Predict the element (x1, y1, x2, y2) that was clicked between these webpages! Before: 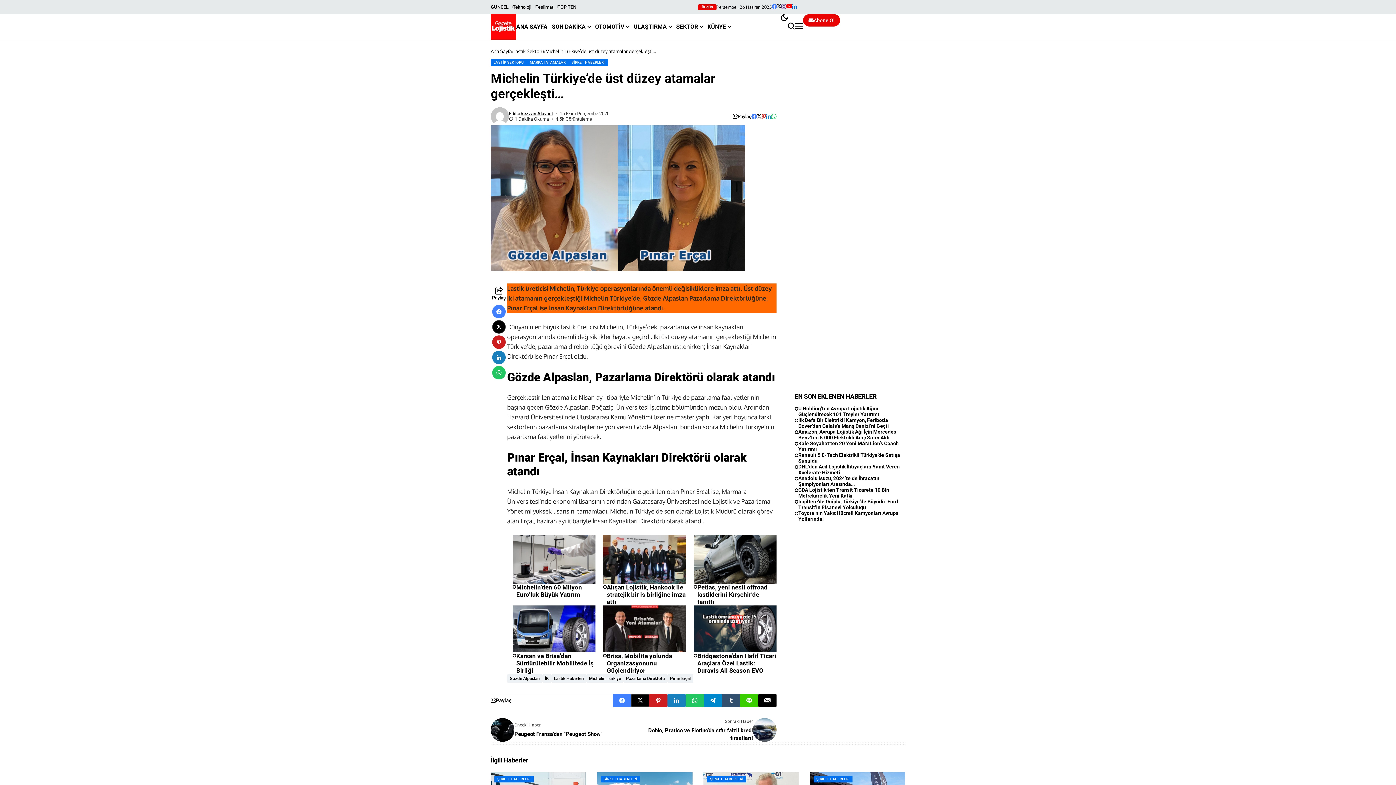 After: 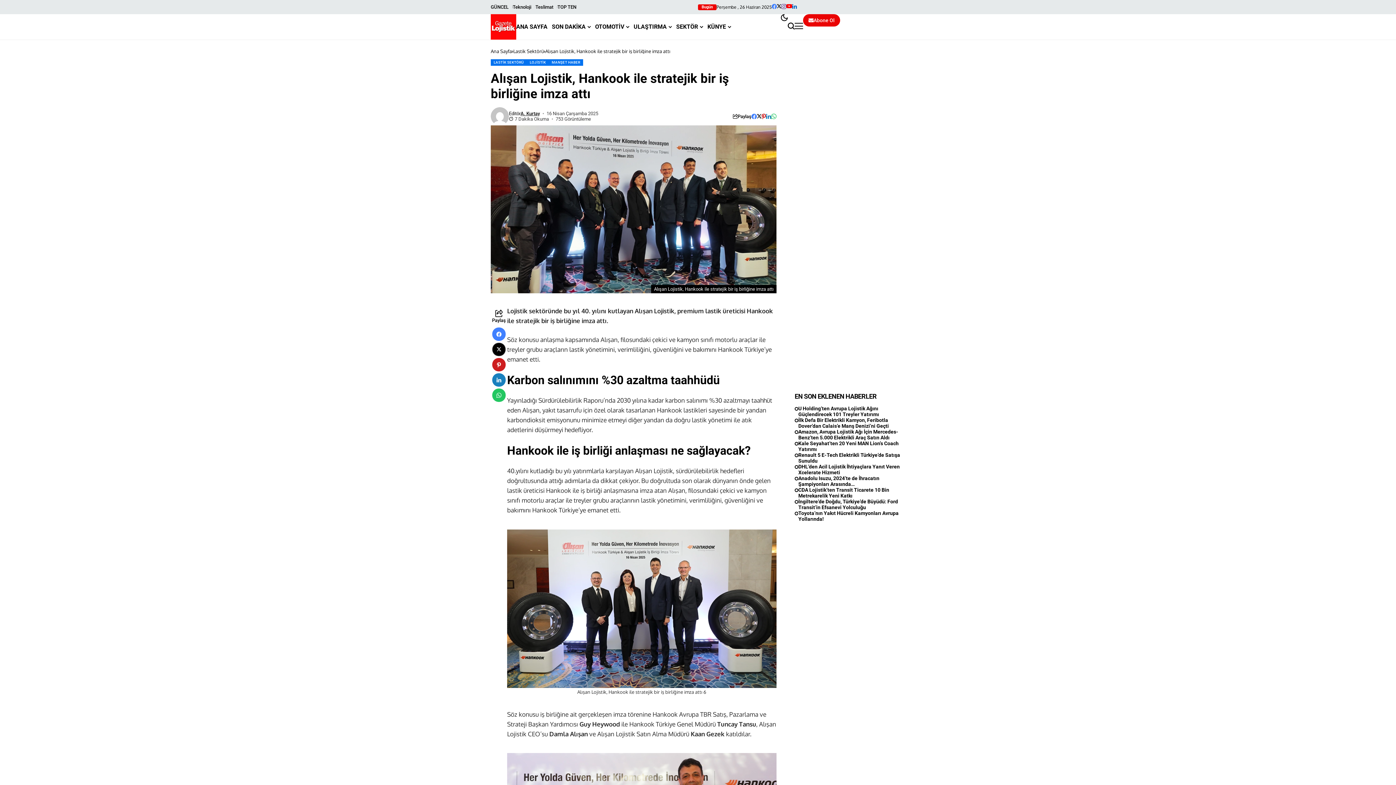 Action: bbox: (603, 584, 686, 605) label: Alışan Lojistik, Hankook ile stratejik bir iş birliğine imza attı